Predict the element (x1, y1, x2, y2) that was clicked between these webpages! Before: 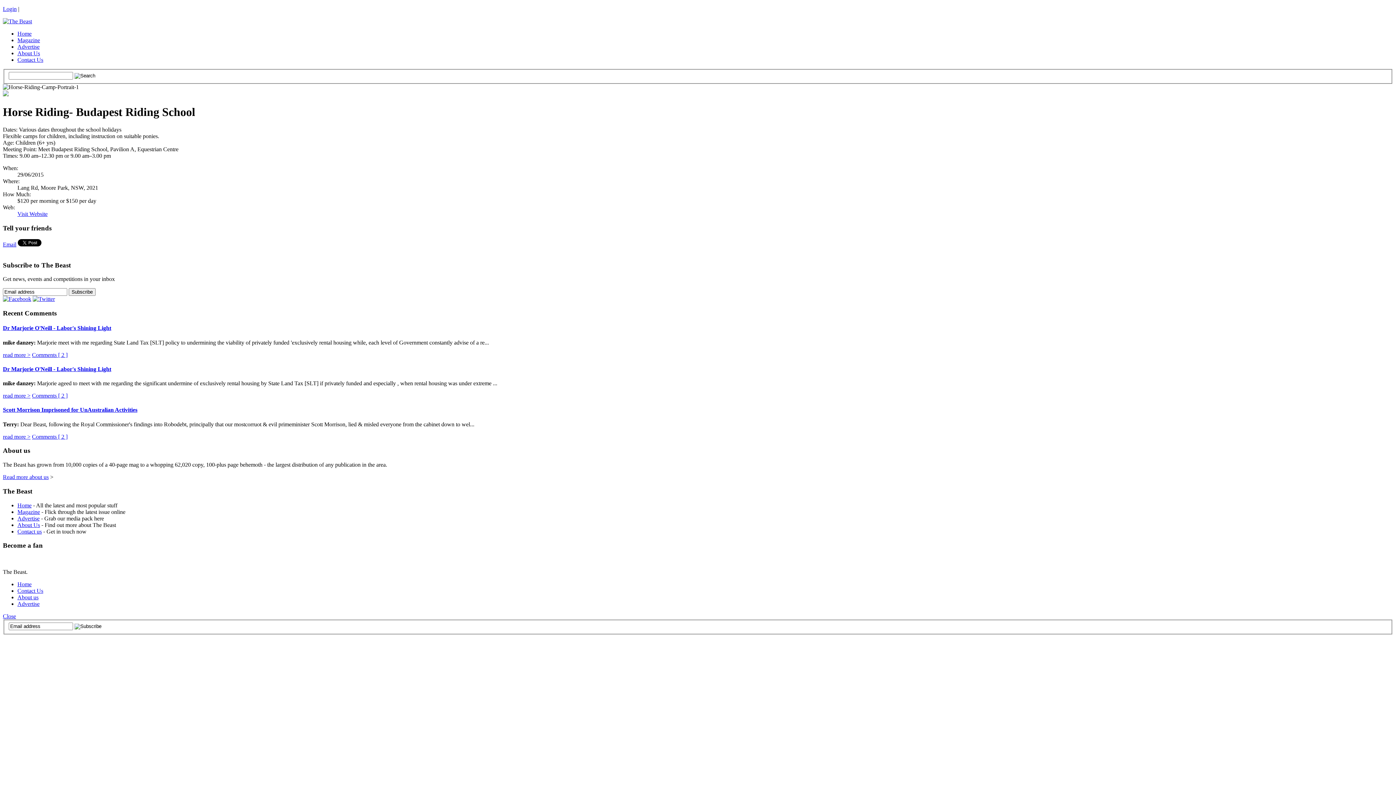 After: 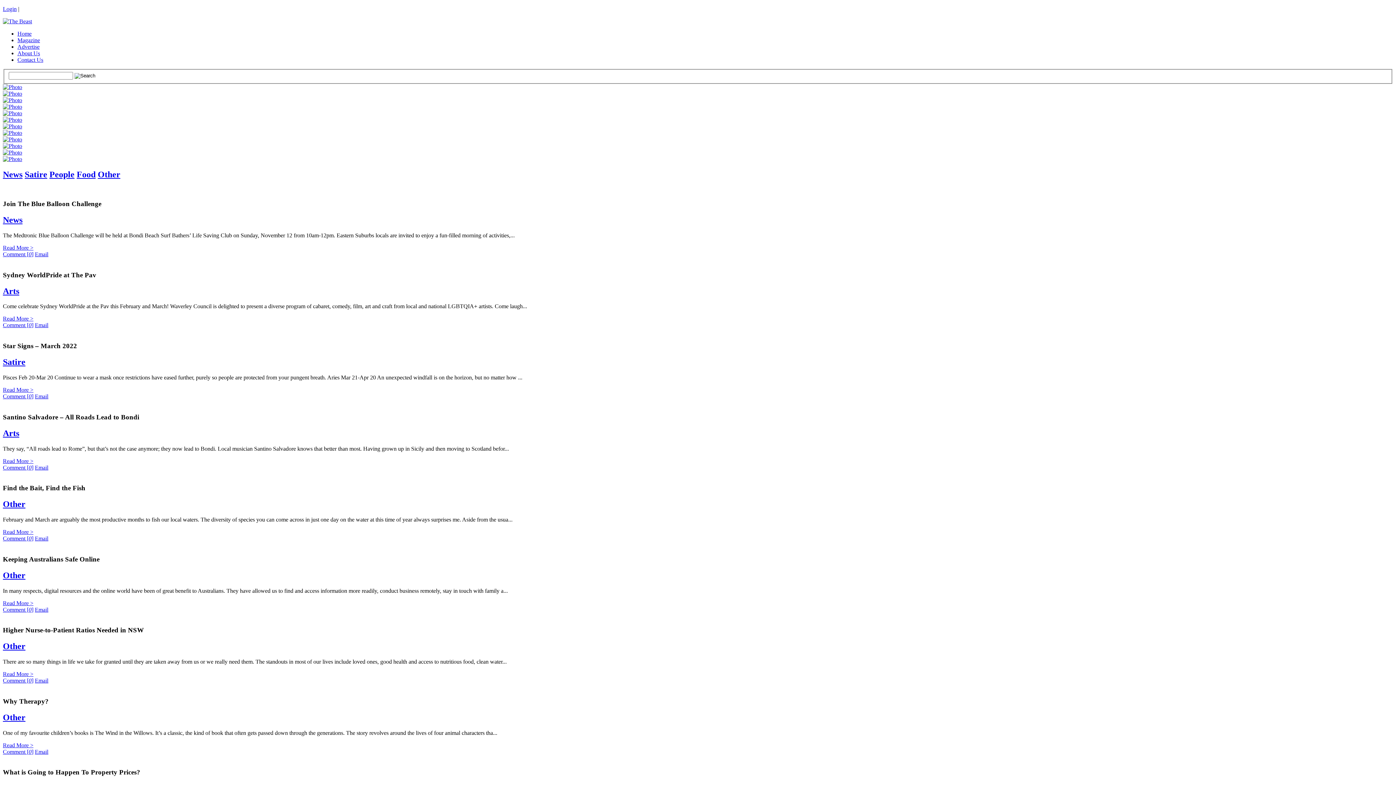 Action: bbox: (2, 18, 32, 24)